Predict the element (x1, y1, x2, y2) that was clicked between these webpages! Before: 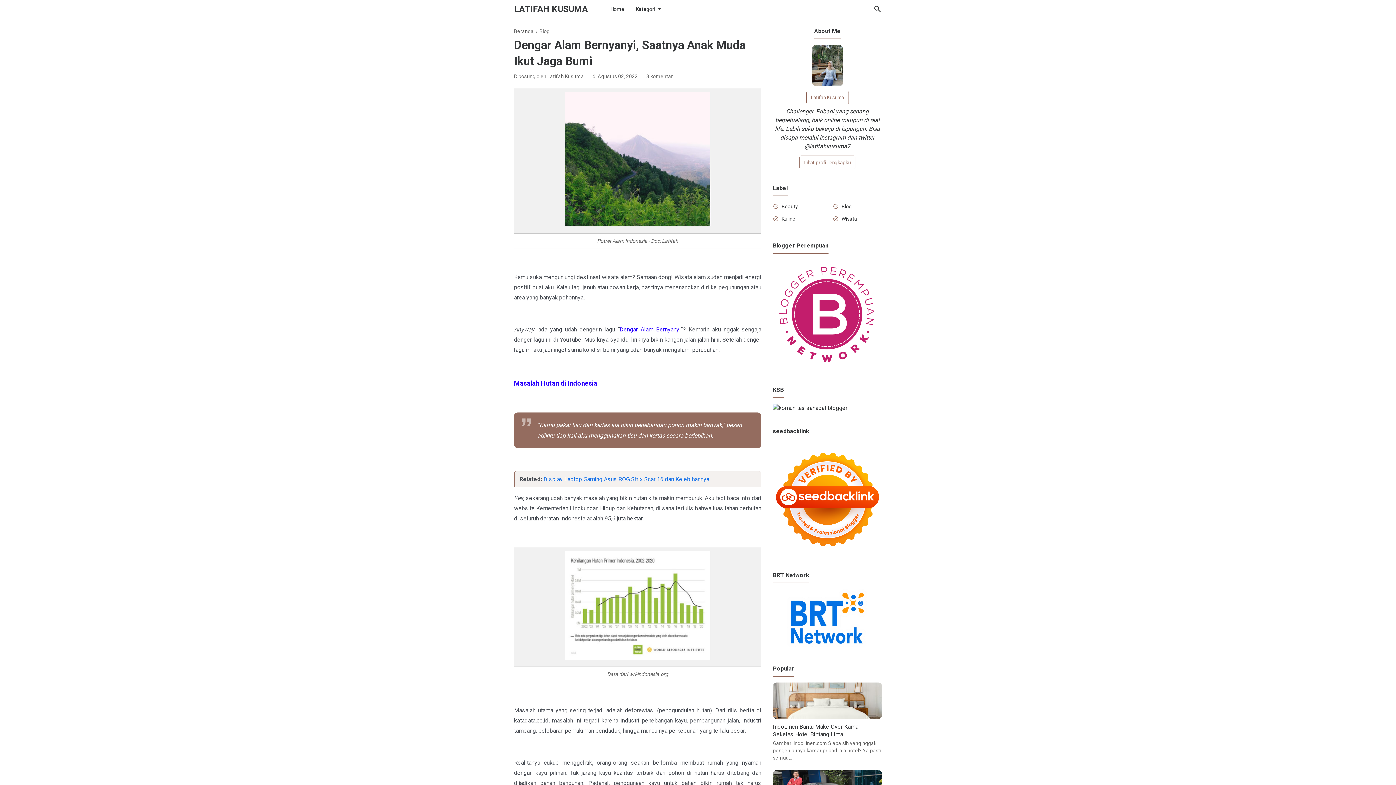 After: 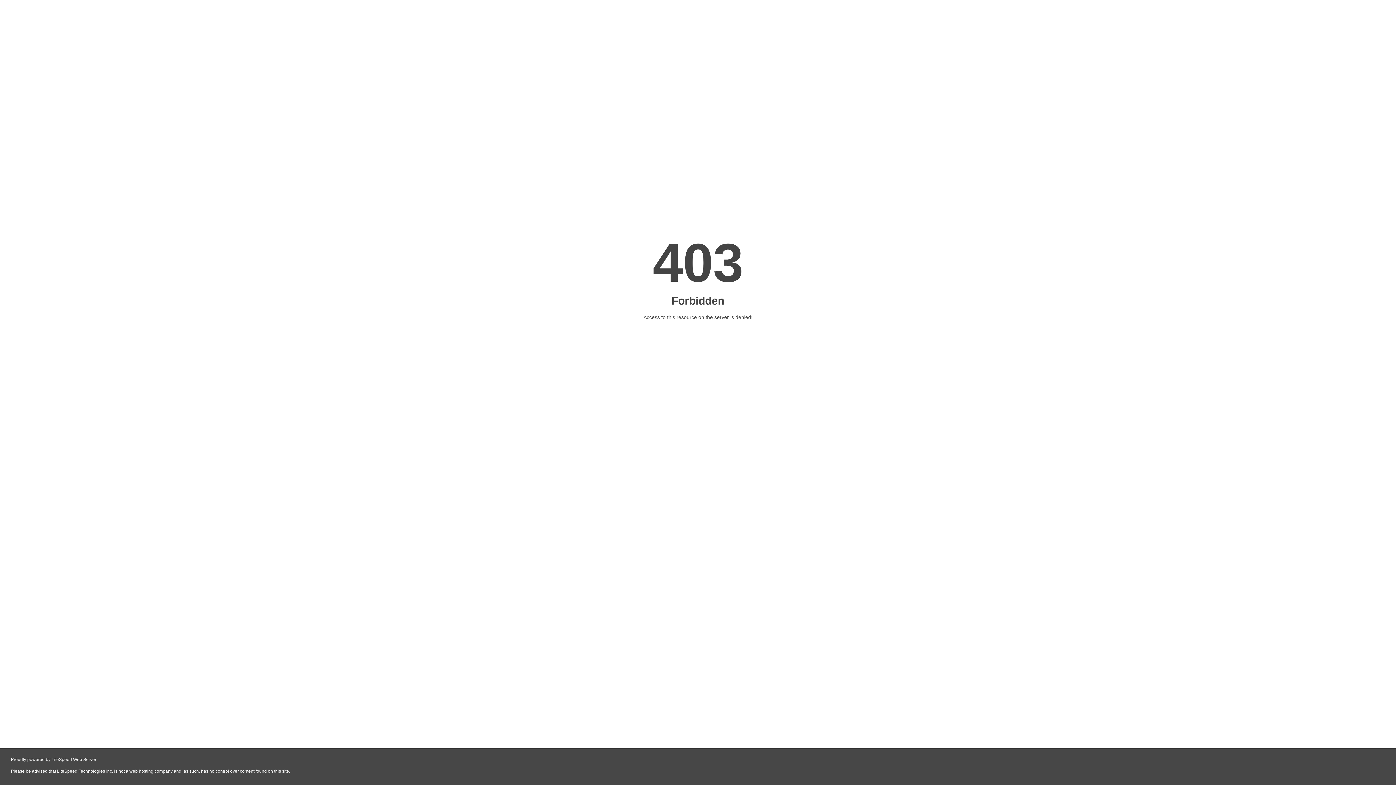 Action: bbox: (787, 642, 867, 648)